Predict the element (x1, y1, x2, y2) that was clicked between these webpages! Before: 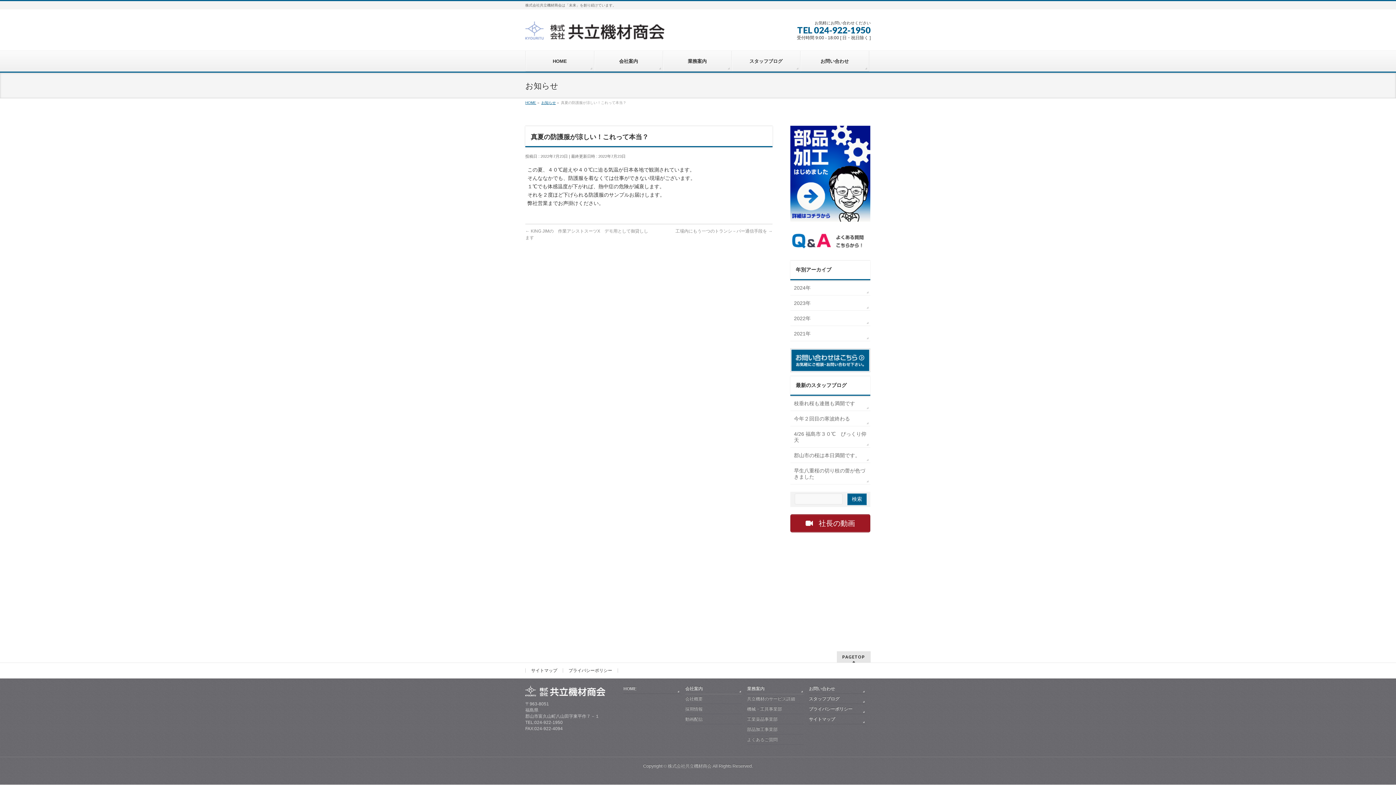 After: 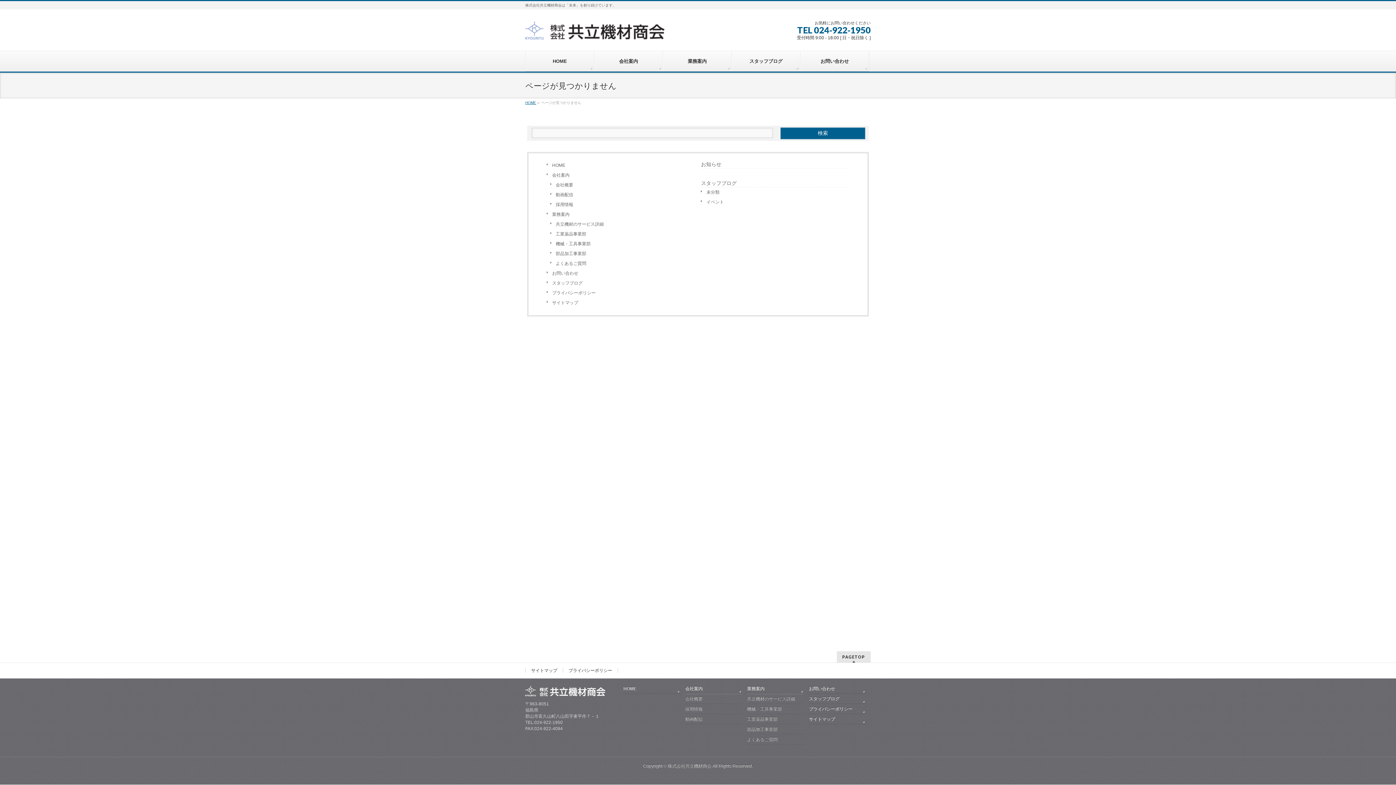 Action: label: お知らせ bbox: (541, 100, 556, 104)